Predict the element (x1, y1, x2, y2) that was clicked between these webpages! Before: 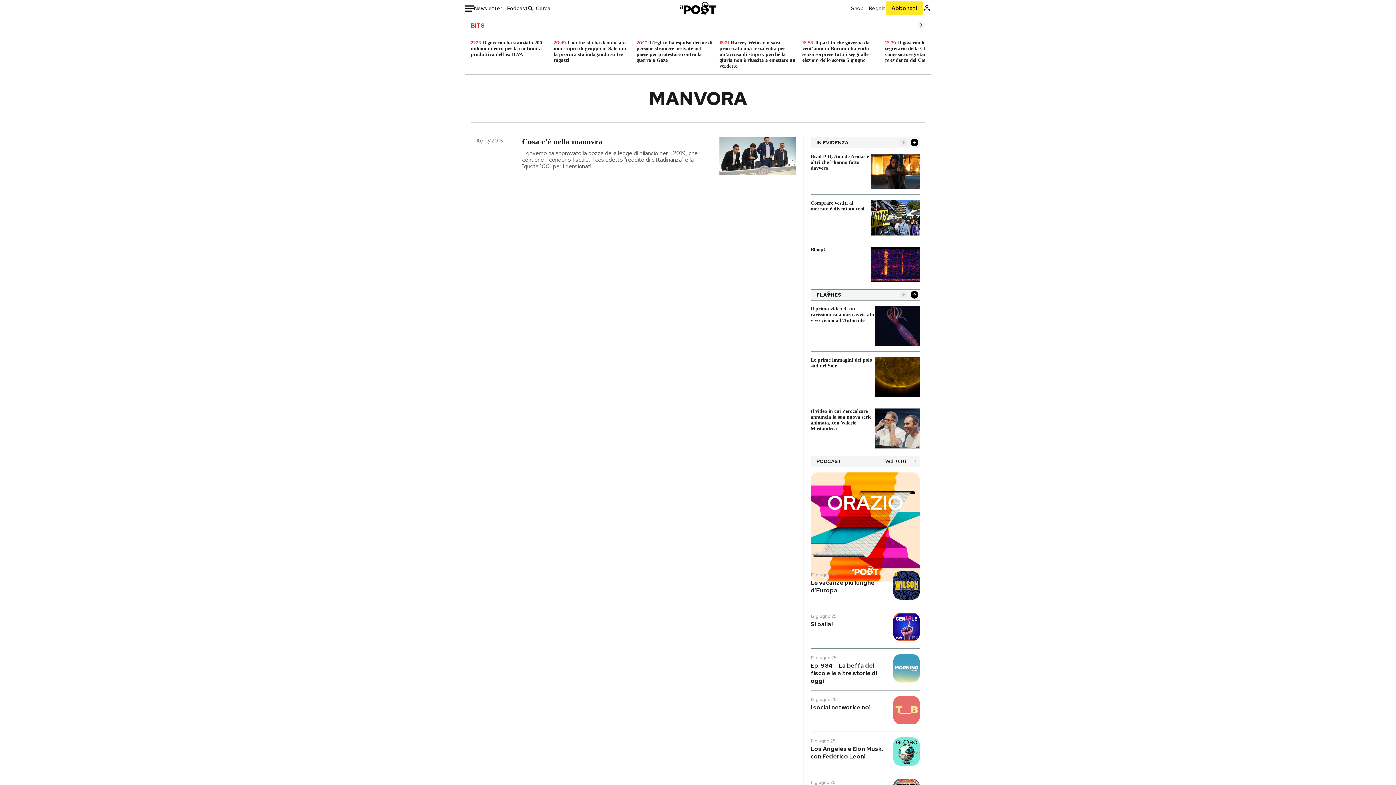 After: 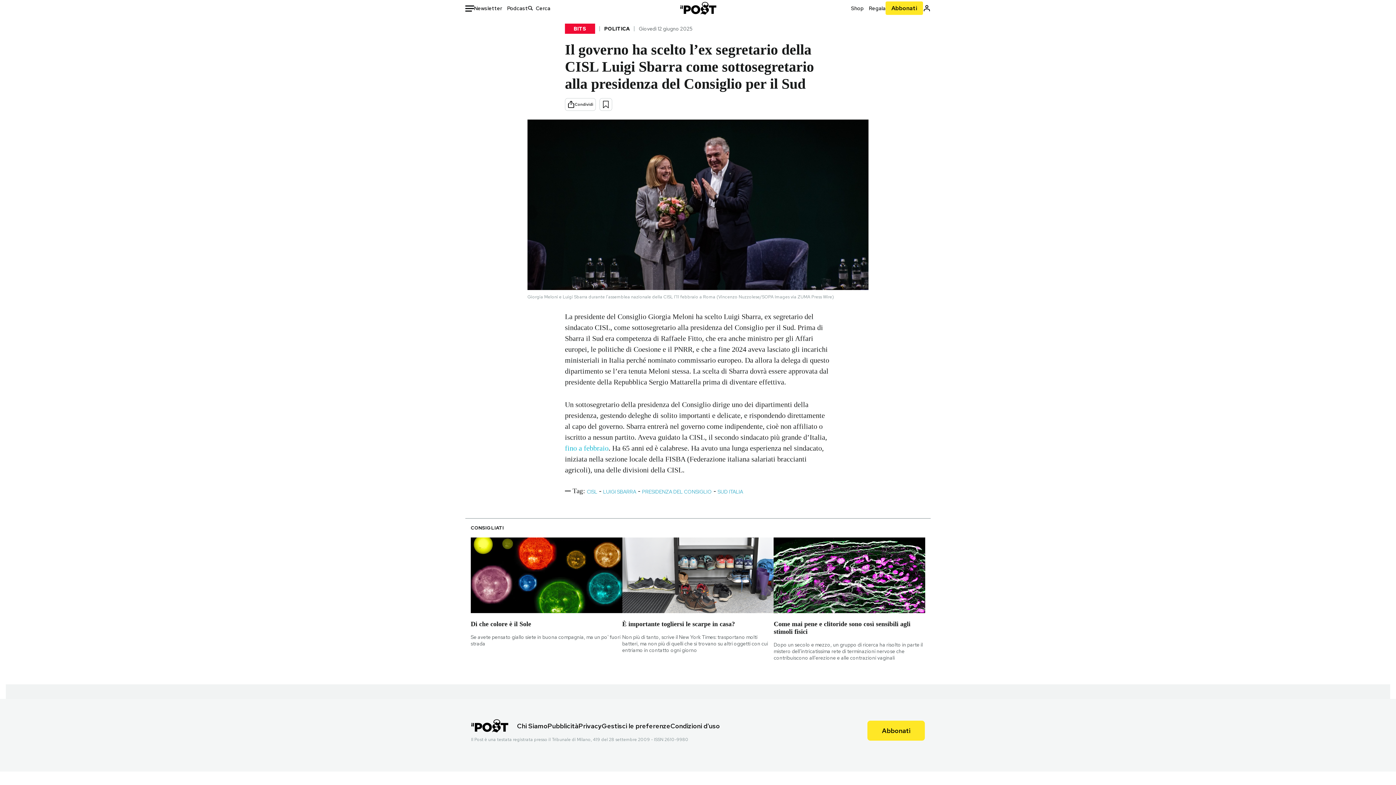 Action: label: Il governo ha scelto l’ex segretario della CISL Luigi Sbarra come sottosegretario alla presidenza del Consiglio per il Sud bbox: (885, 40, 961, 62)